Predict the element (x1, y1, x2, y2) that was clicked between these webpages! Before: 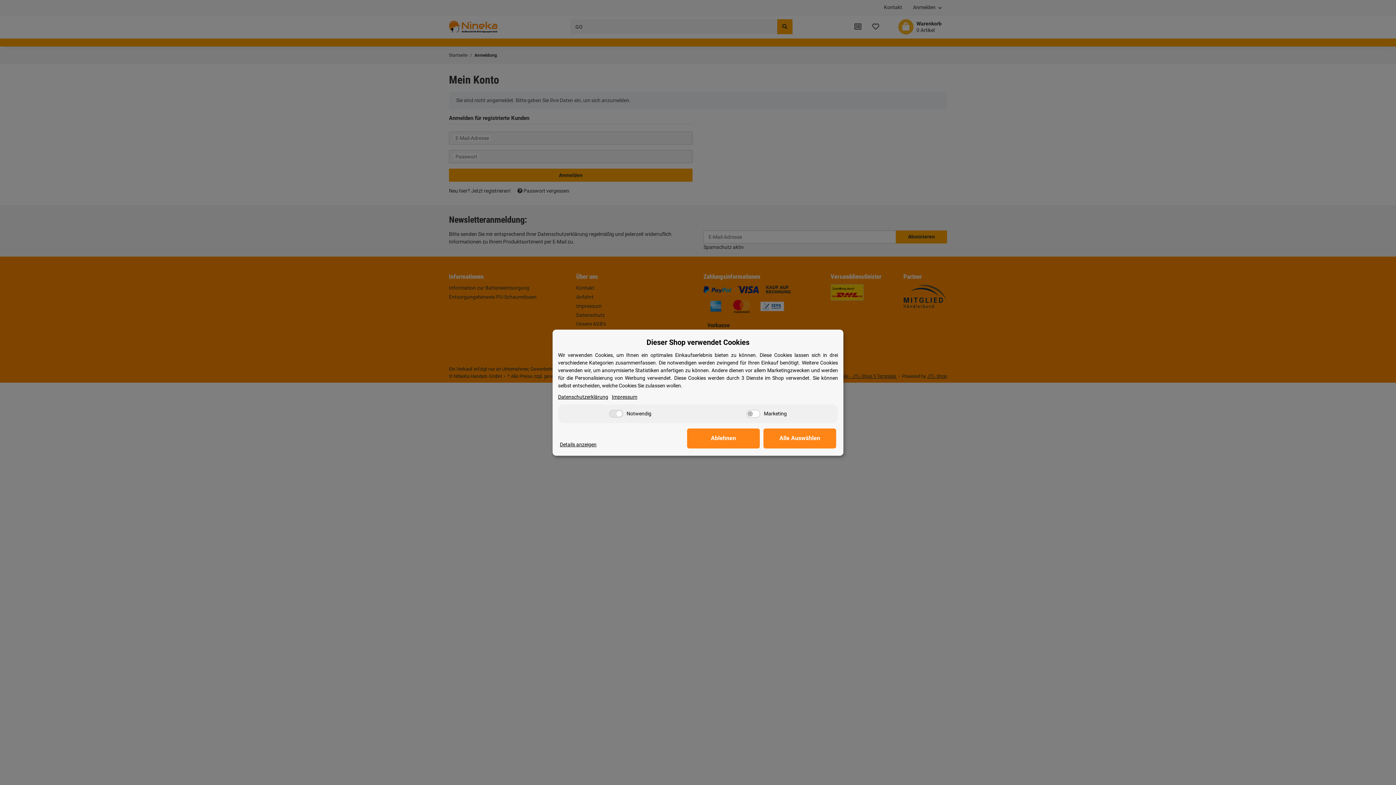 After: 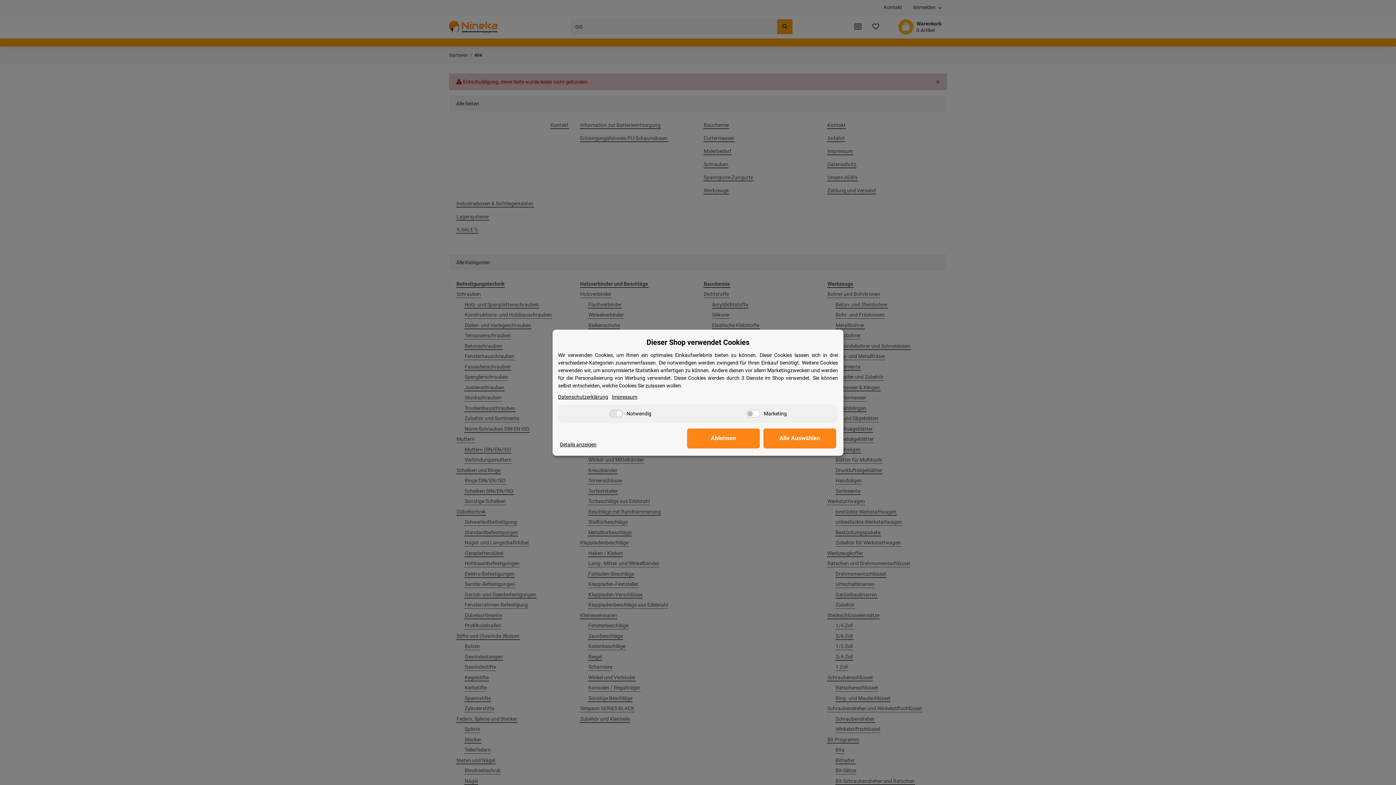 Action: bbox: (558, 393, 608, 400) label: Datenschutzerklärung